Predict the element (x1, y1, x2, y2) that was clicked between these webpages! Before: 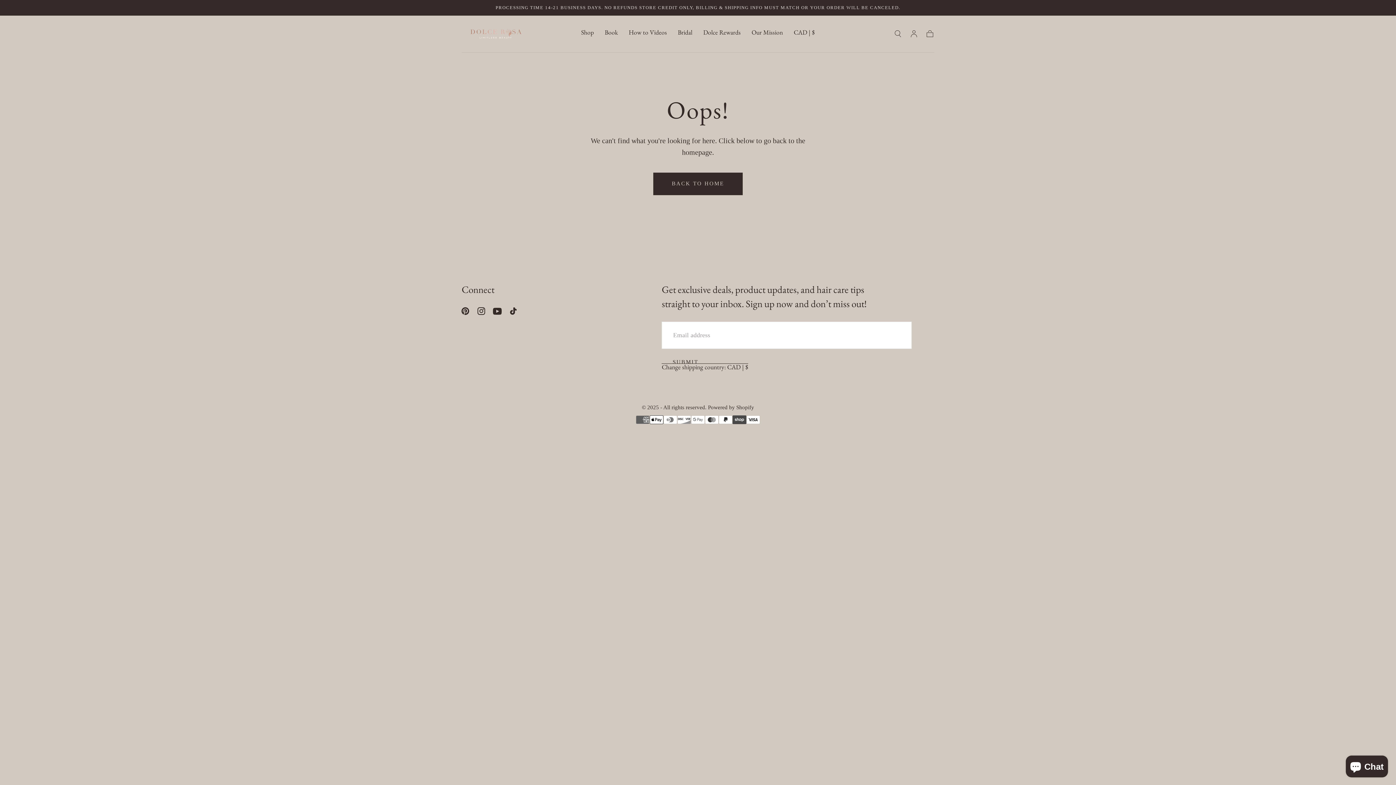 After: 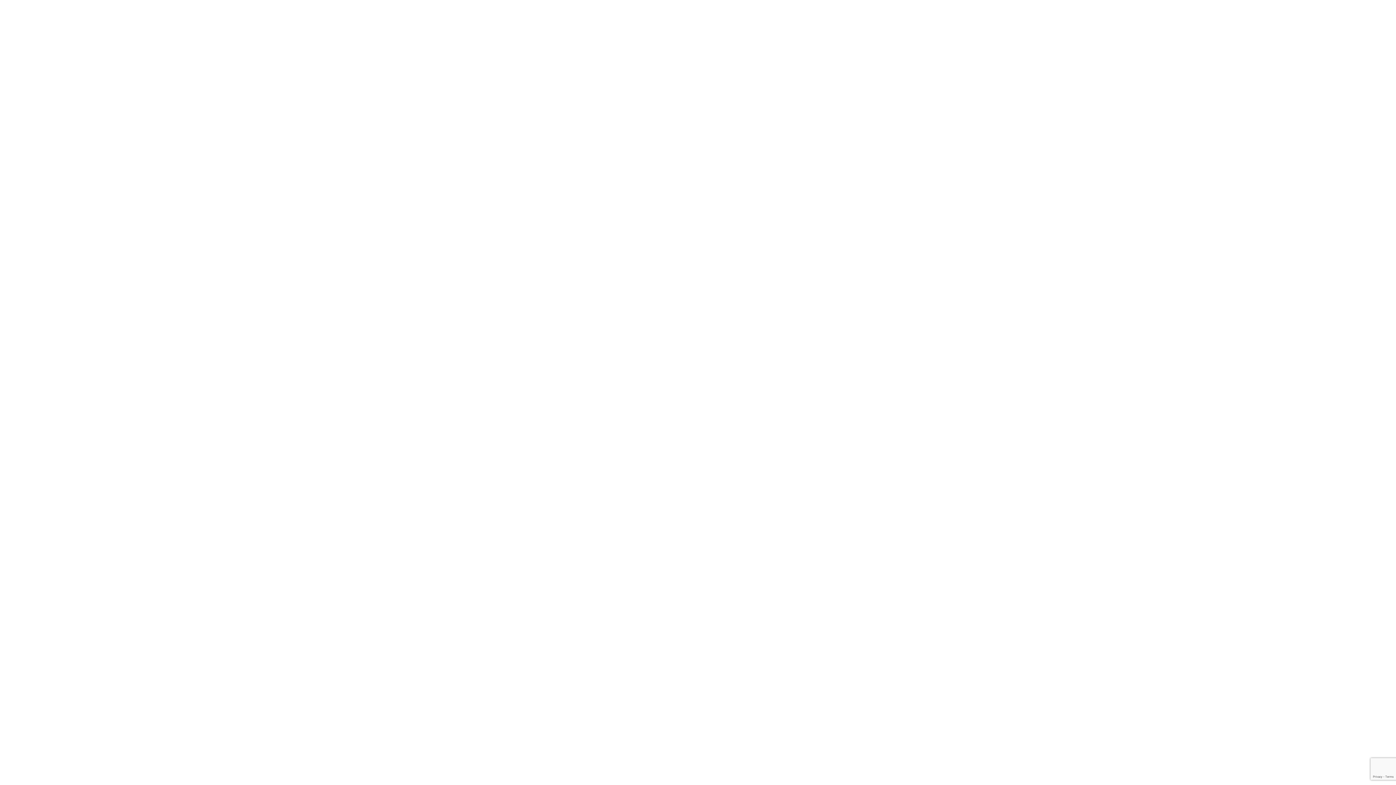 Action: bbox: (604, 28, 618, 39) label: Book